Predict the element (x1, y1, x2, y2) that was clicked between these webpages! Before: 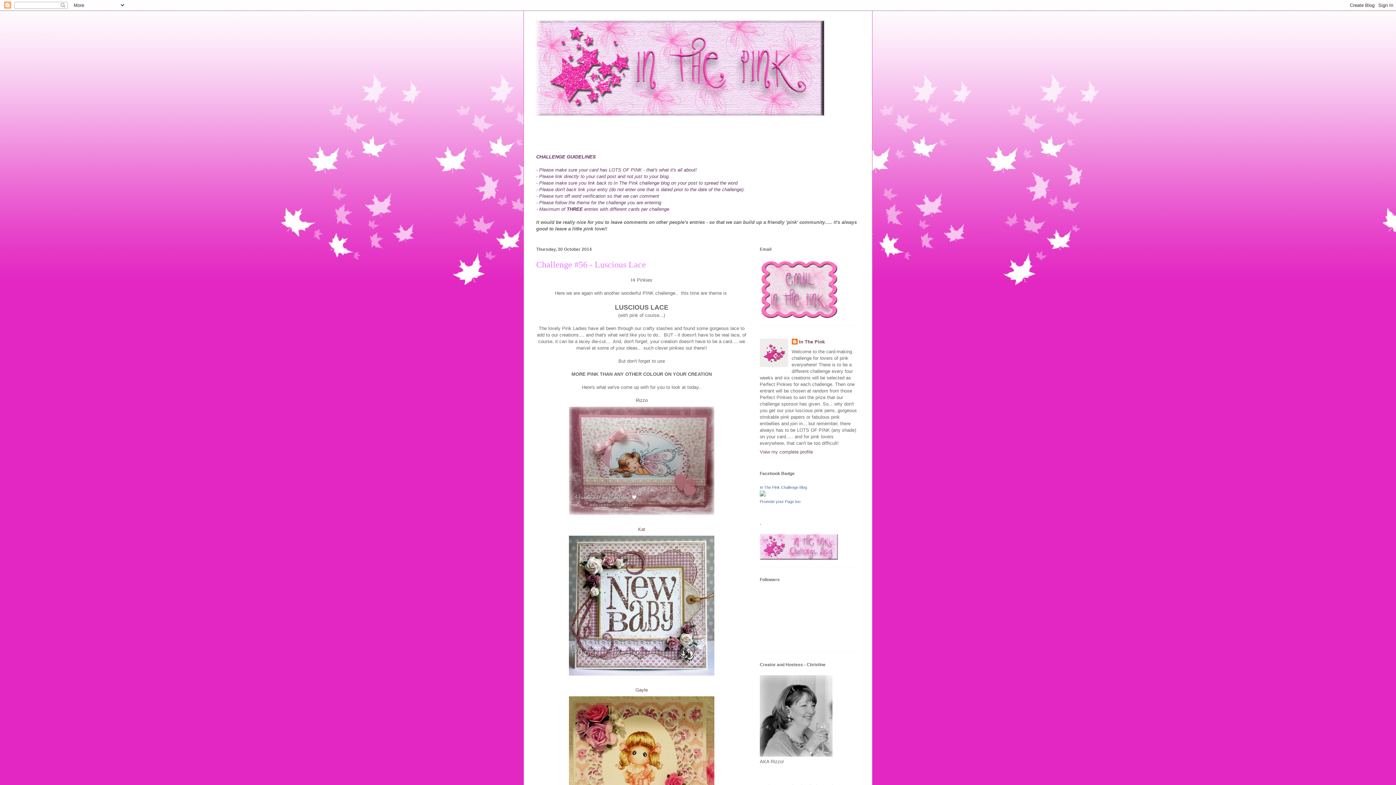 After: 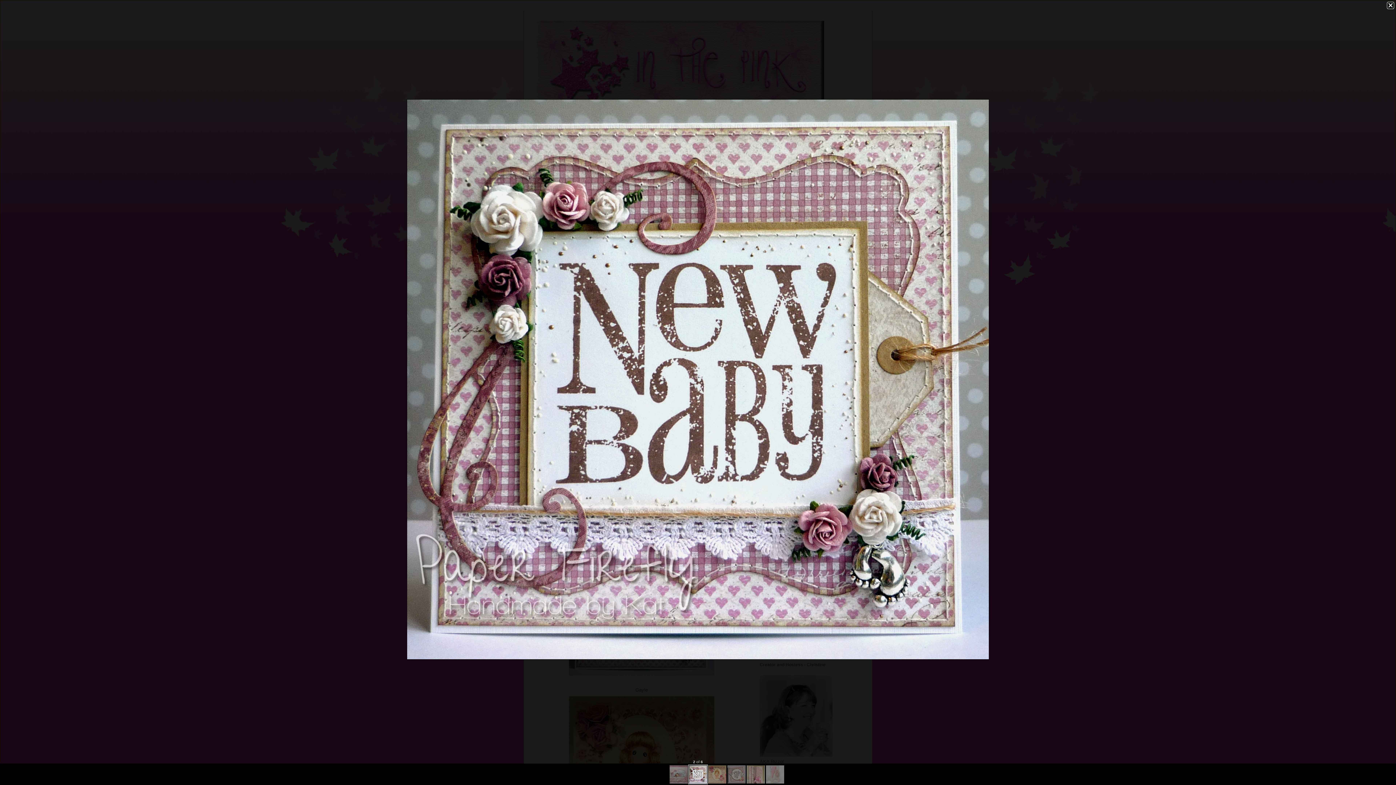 Action: bbox: (566, 674, 717, 679)